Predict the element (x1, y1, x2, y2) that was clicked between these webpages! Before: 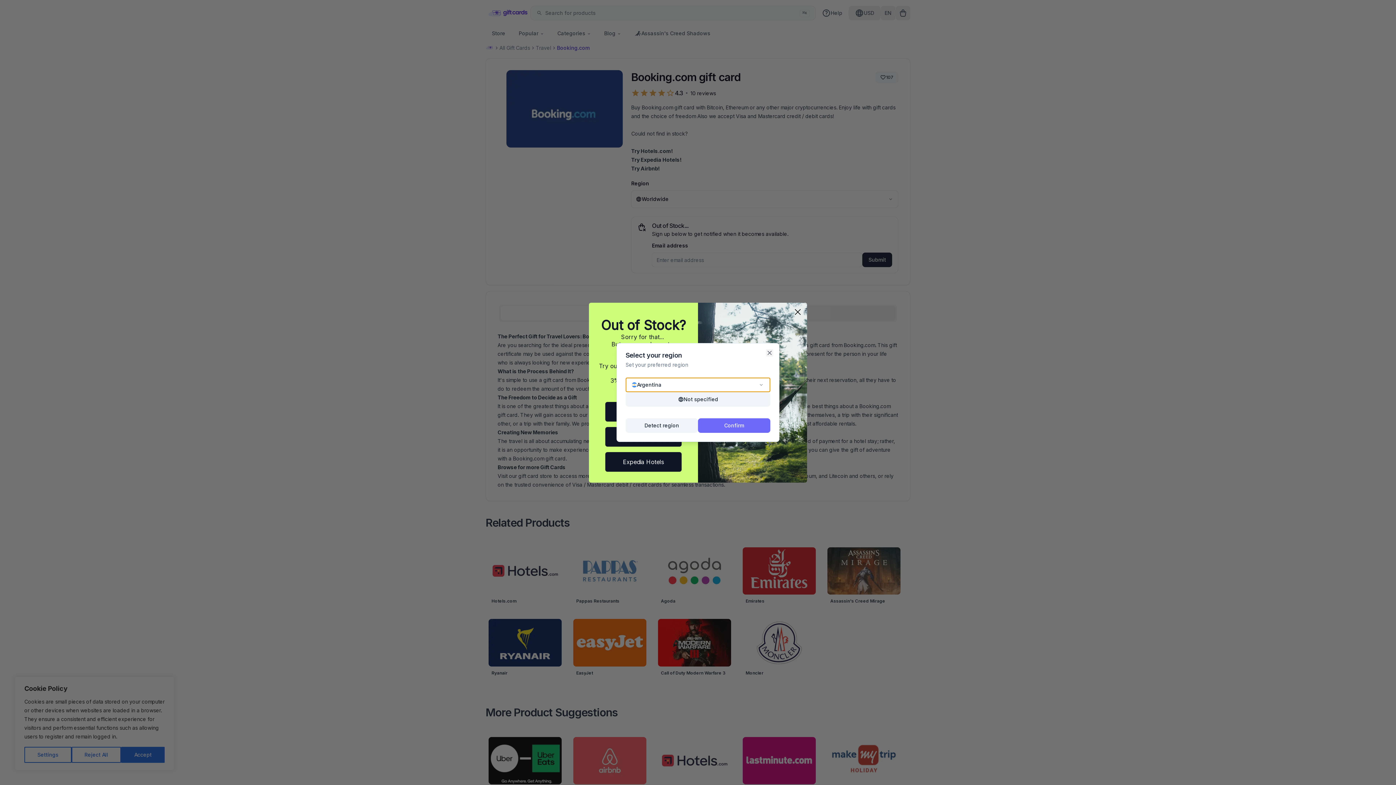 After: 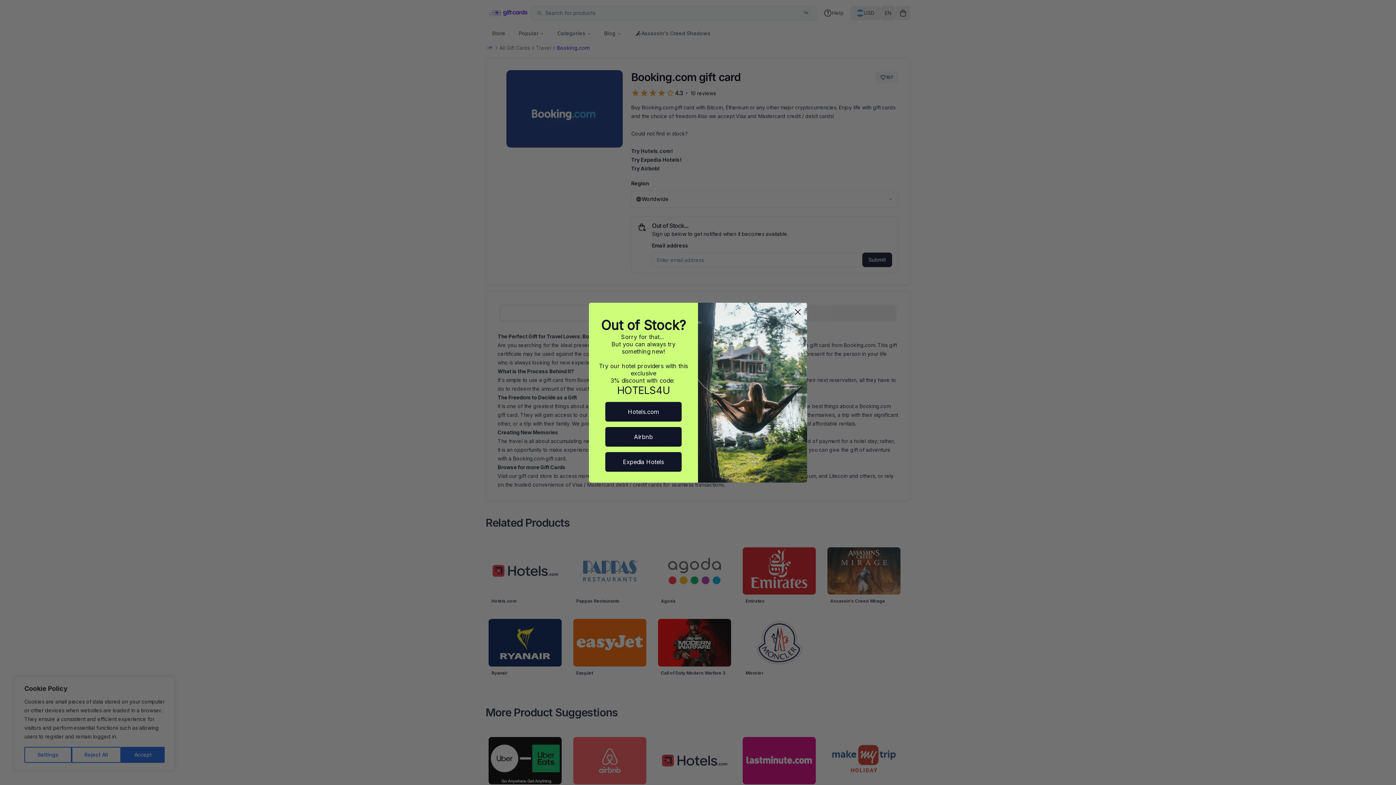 Action: bbox: (698, 418, 770, 433) label: Confirm